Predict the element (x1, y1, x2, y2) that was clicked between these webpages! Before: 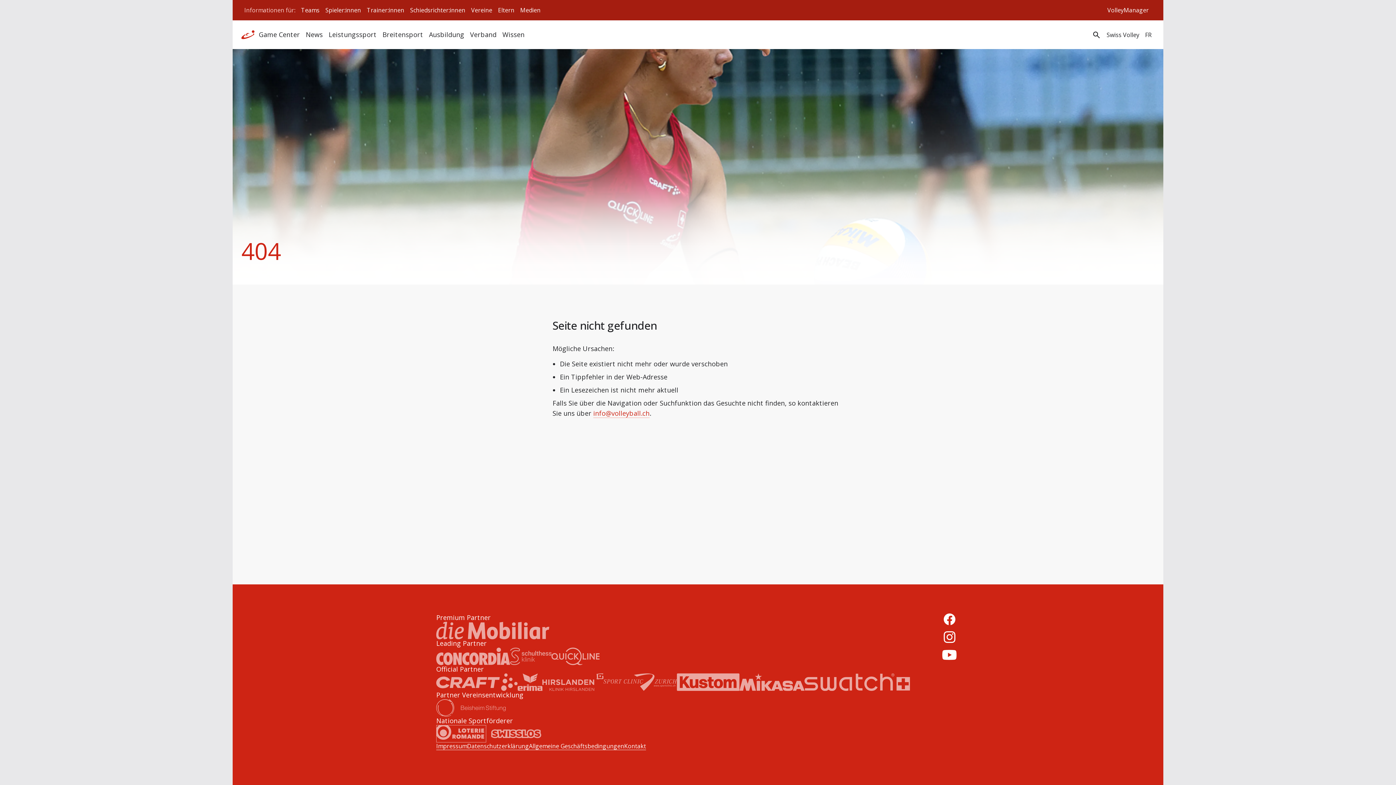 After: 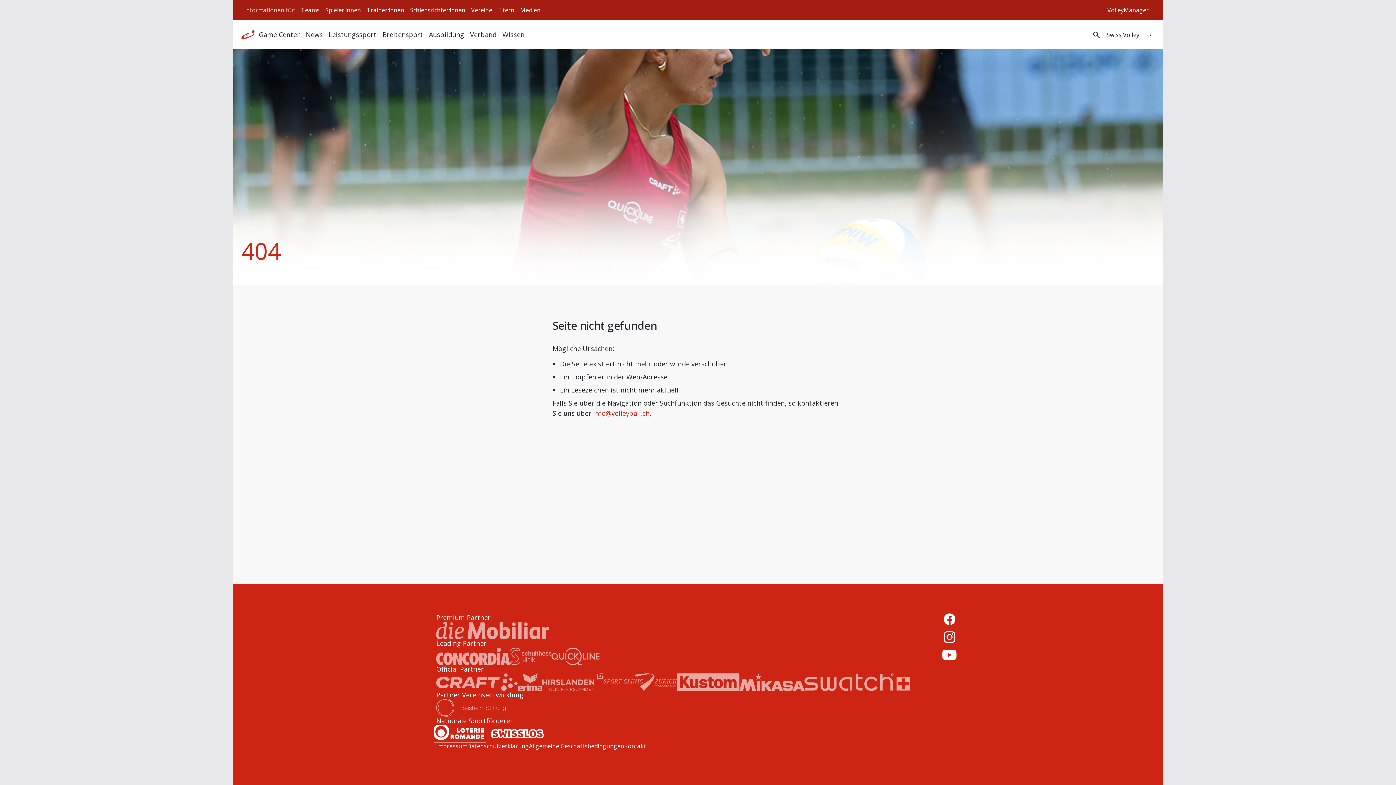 Action: bbox: (436, 725, 541, 742)